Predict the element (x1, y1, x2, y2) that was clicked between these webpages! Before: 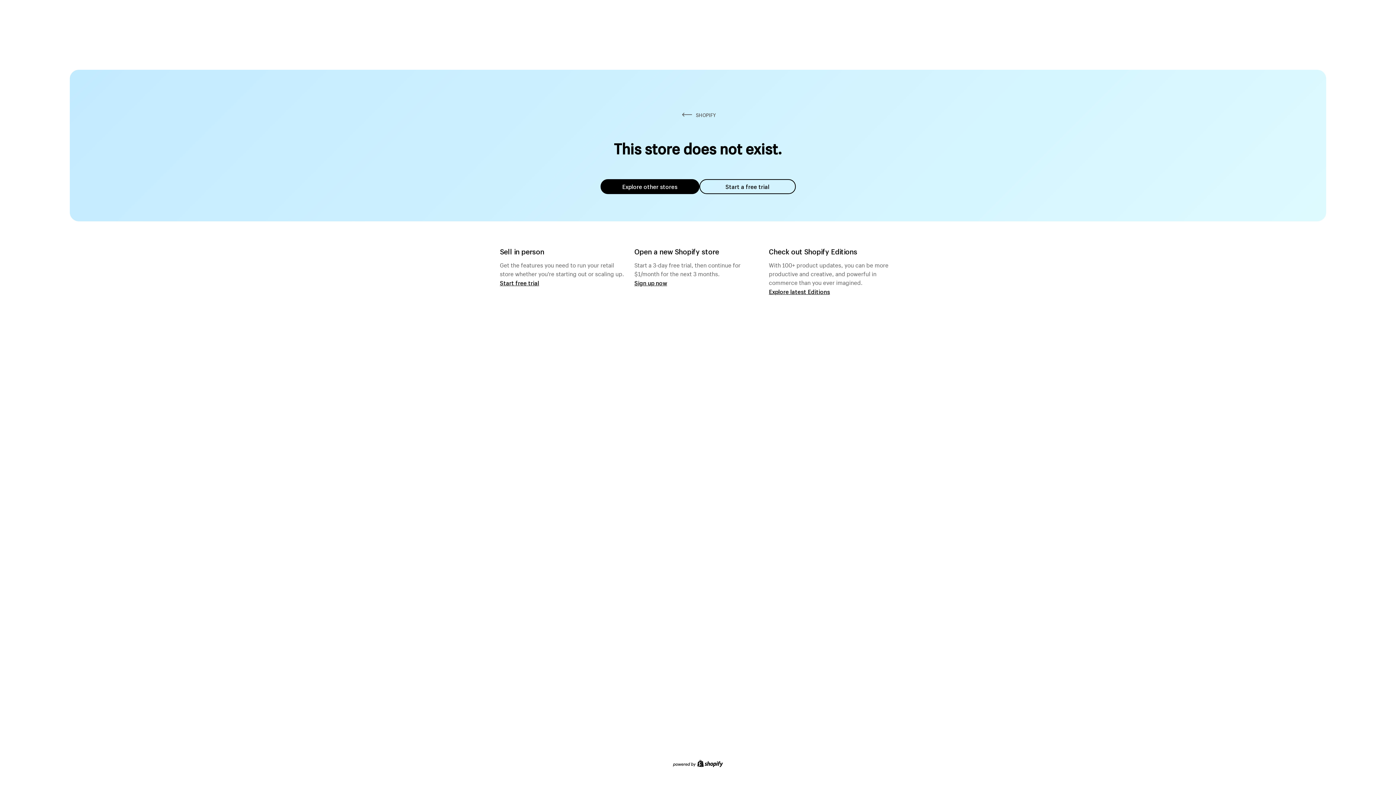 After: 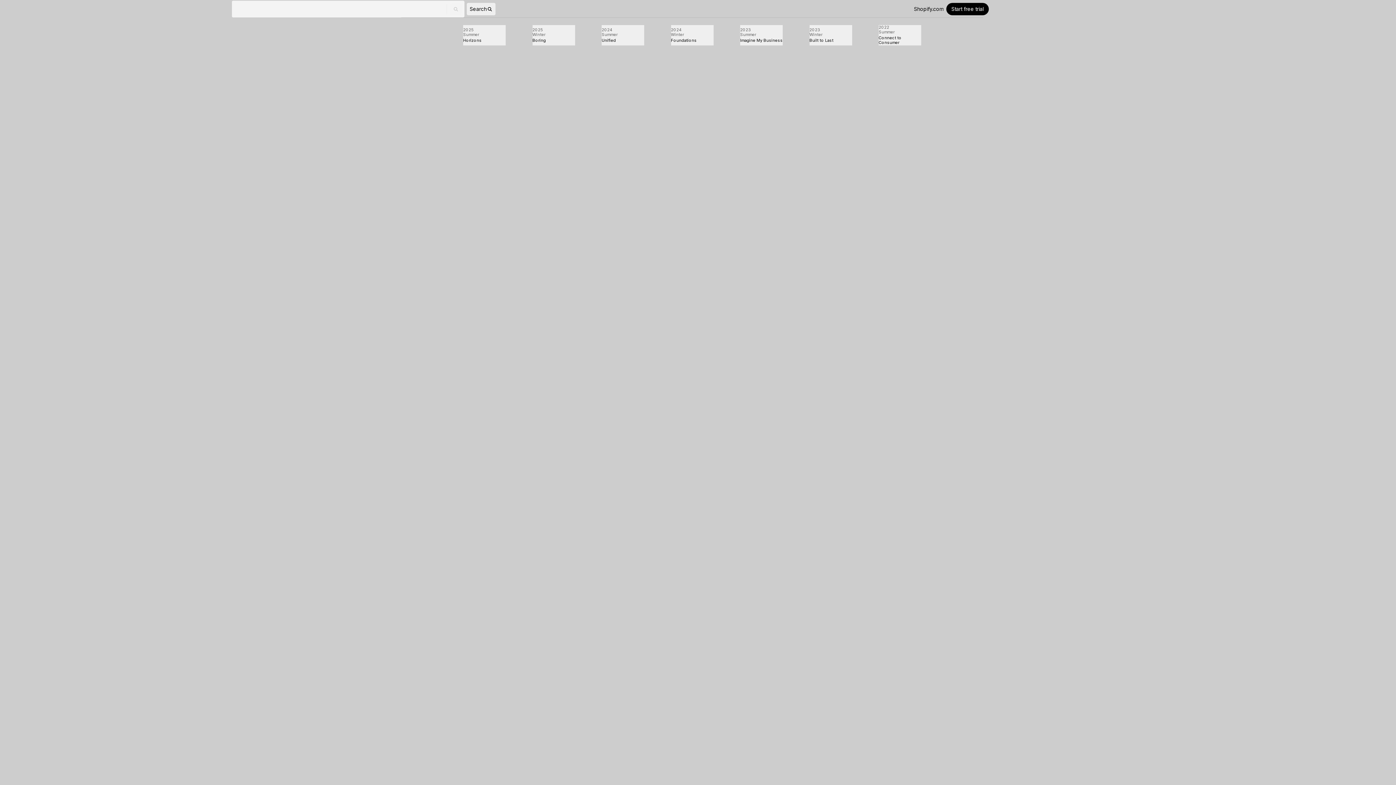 Action: label: Explore latest Editions bbox: (769, 287, 830, 295)